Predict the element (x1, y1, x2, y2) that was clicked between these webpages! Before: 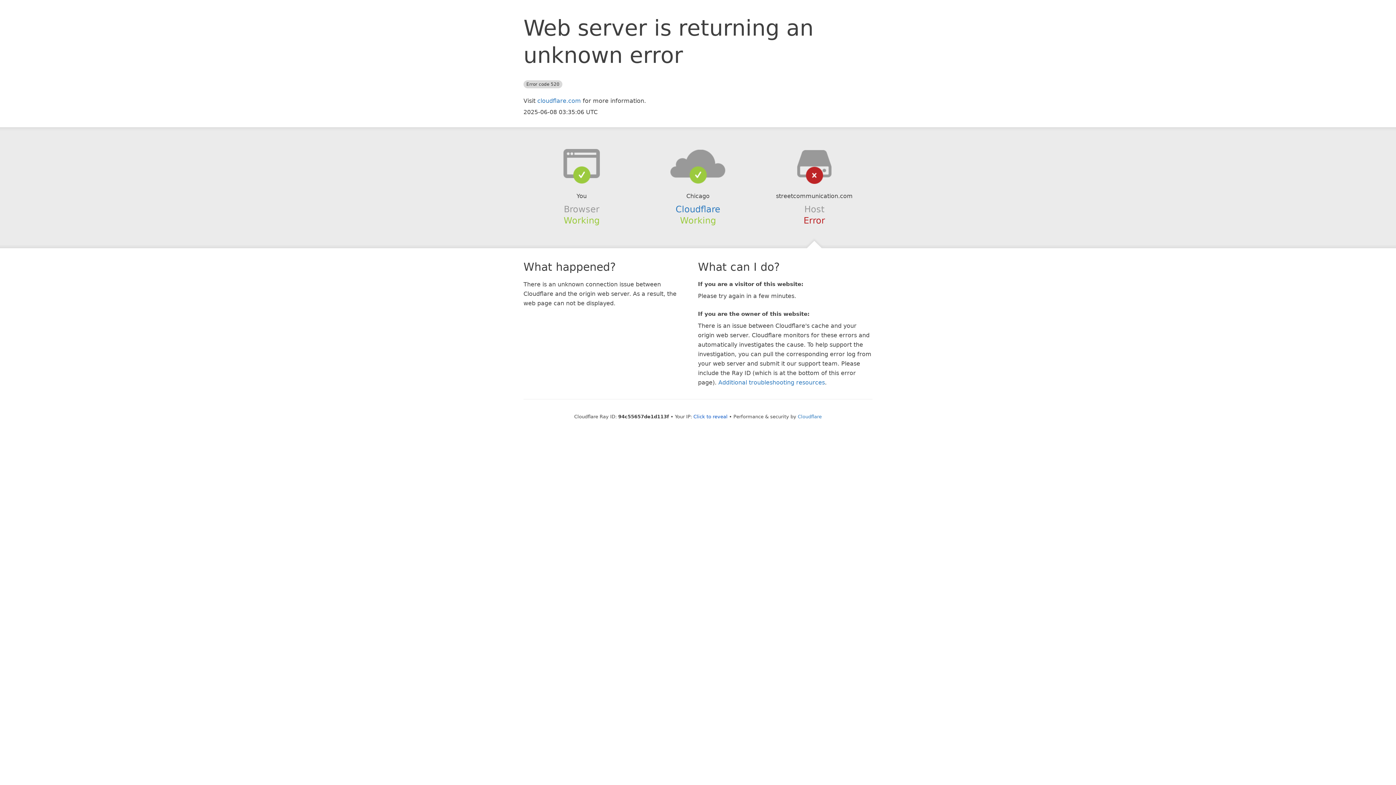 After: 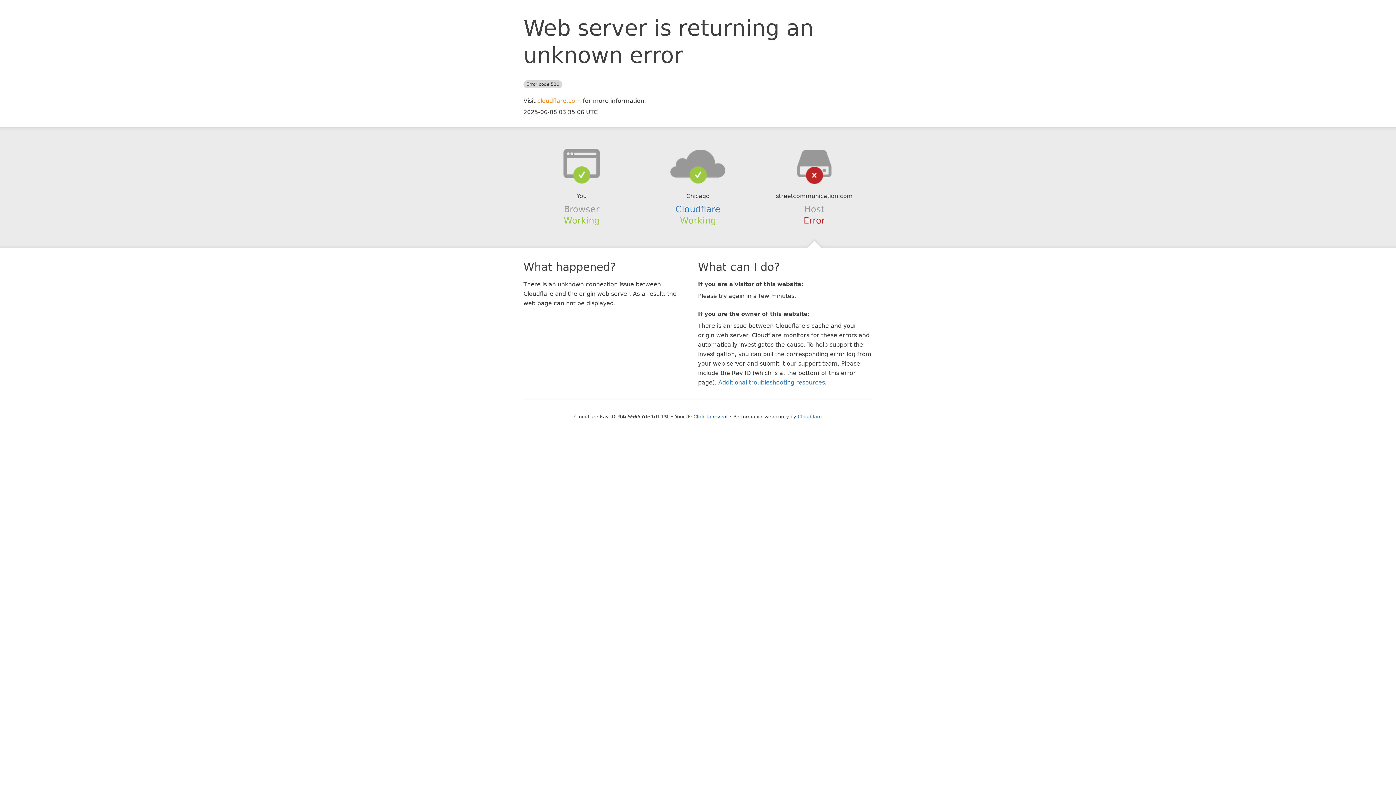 Action: bbox: (537, 97, 581, 104) label: cloudflare.com